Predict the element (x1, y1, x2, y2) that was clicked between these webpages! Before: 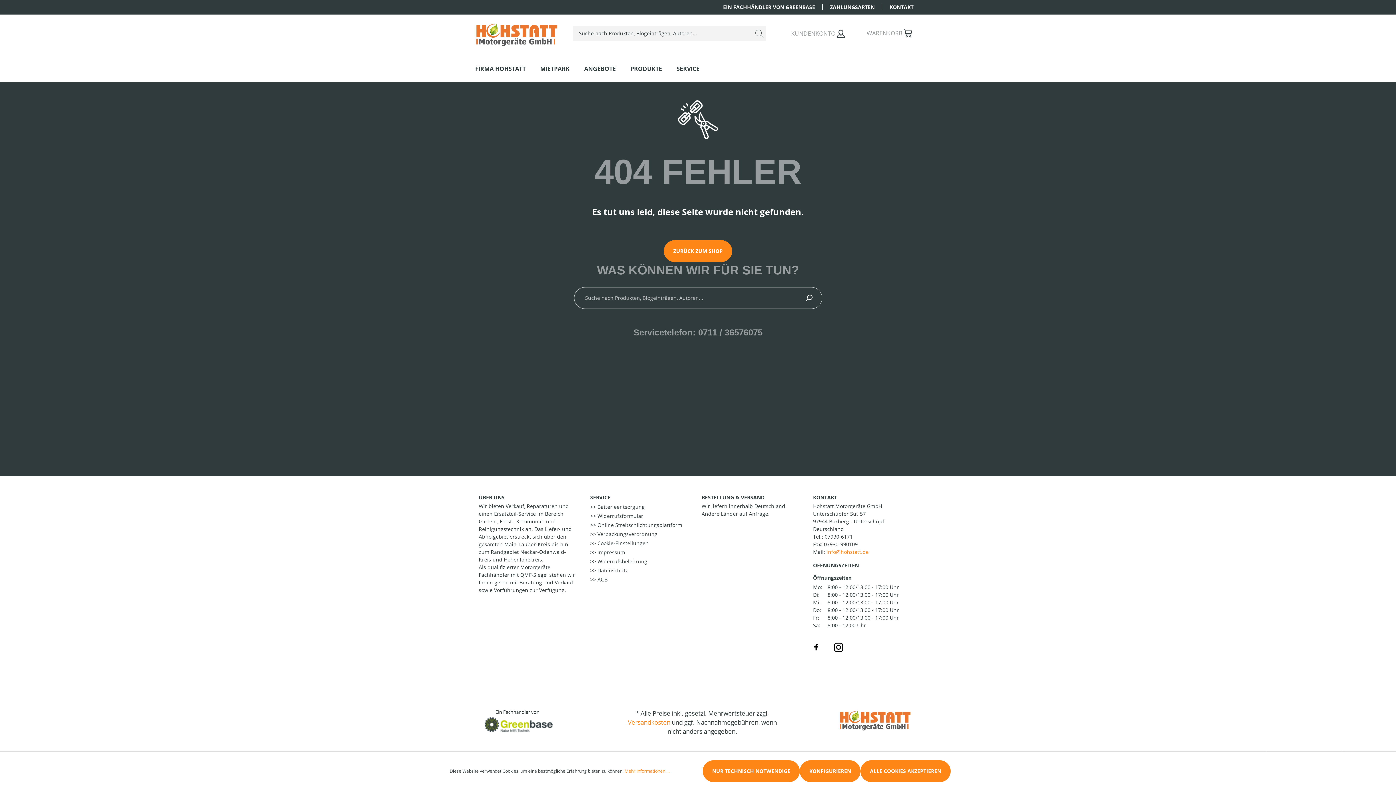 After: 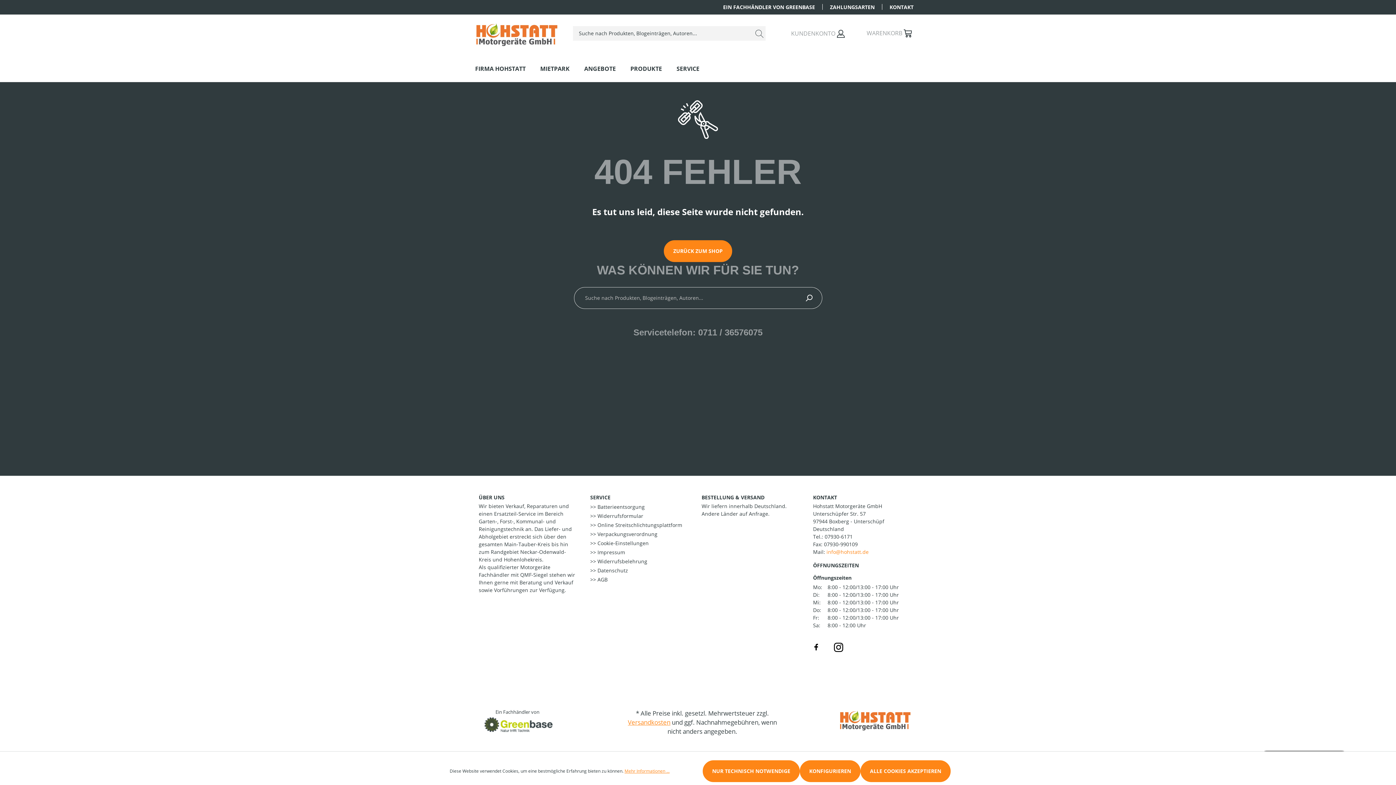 Action: bbox: (833, 643, 843, 650)